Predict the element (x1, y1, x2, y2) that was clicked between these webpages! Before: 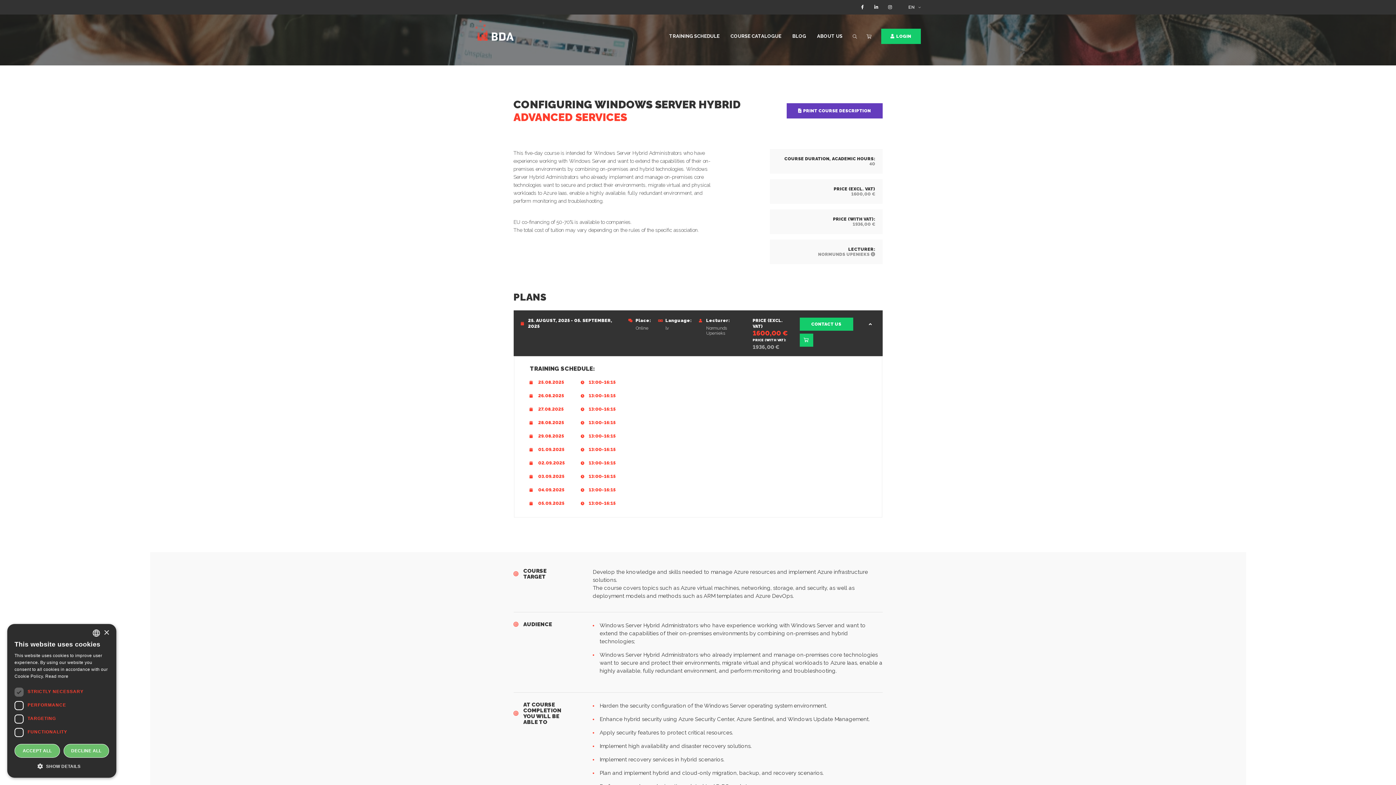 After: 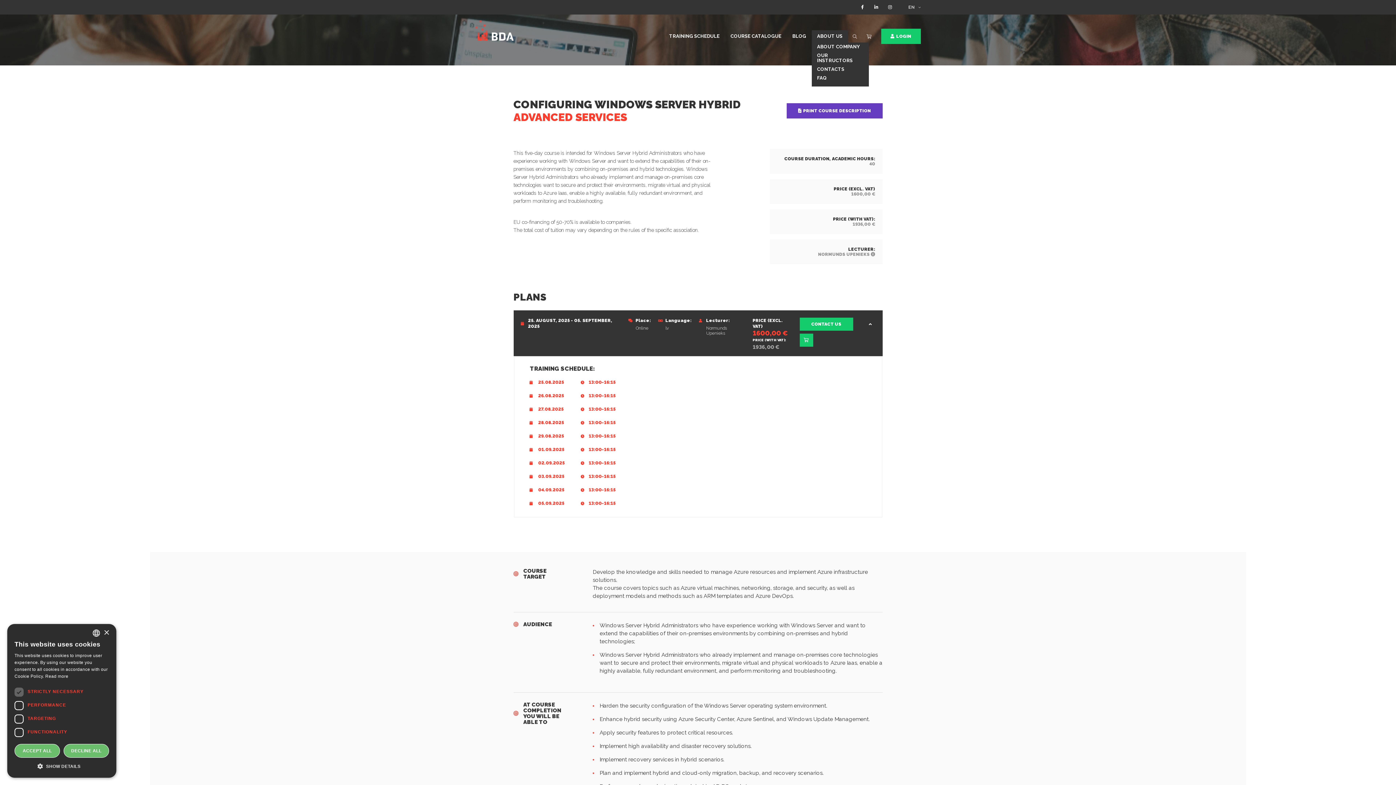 Action: bbox: (811, 30, 848, 42) label: ABOUT US